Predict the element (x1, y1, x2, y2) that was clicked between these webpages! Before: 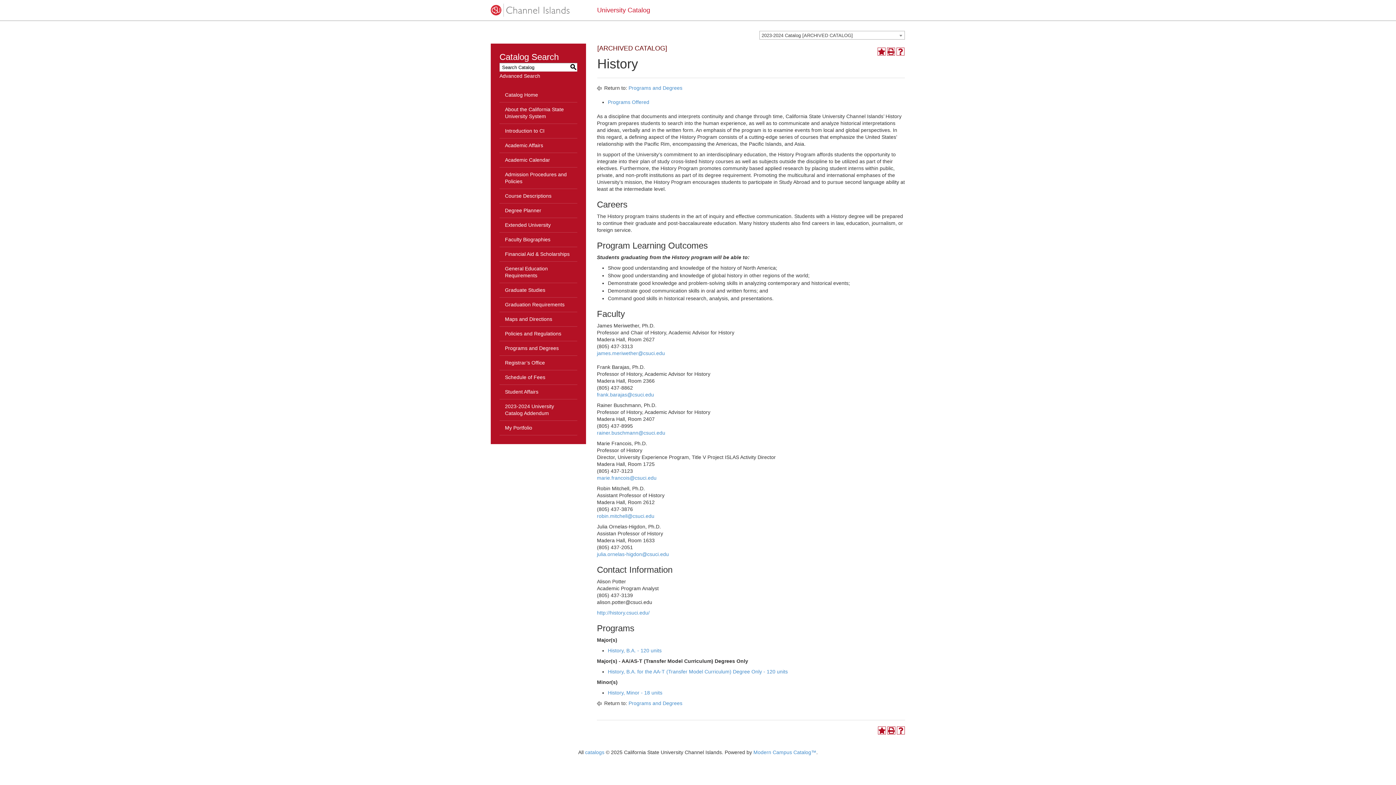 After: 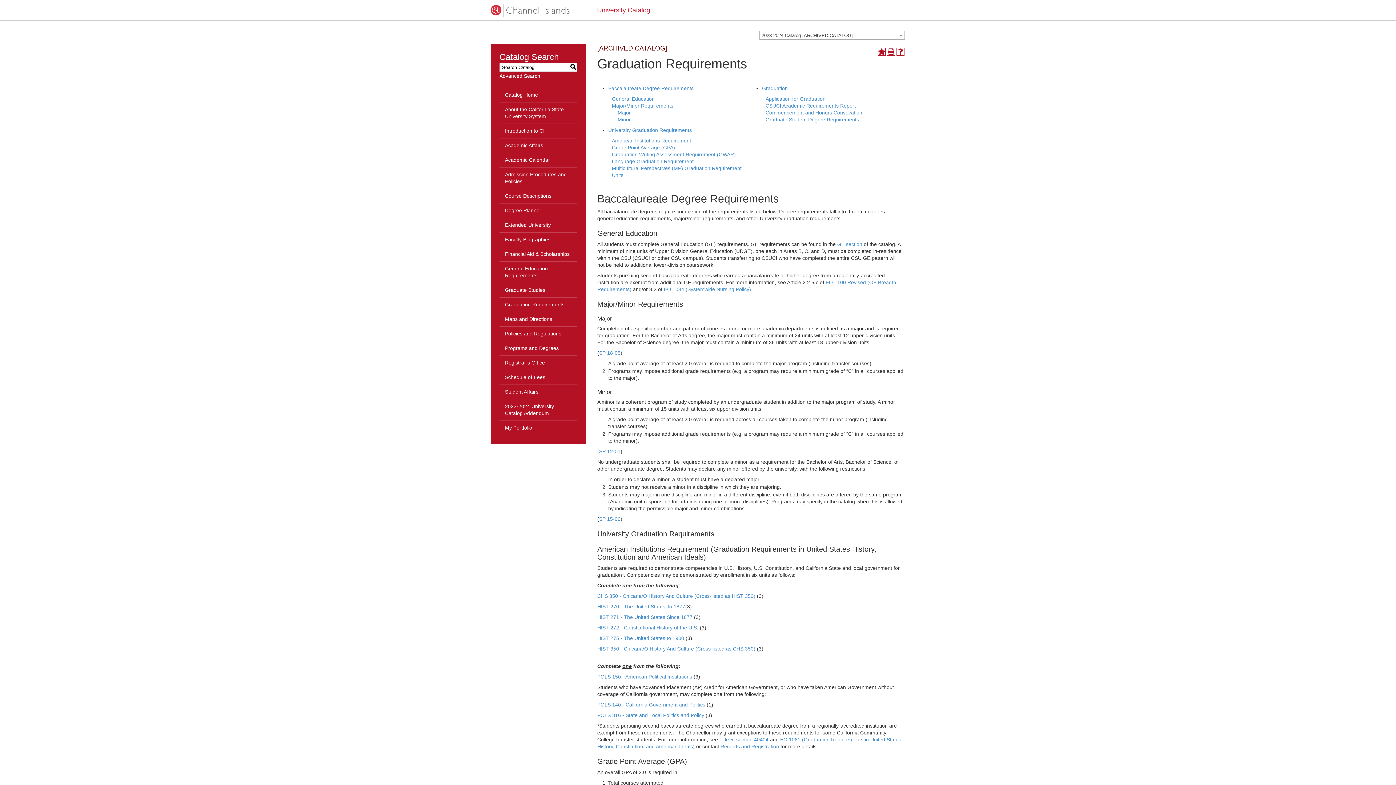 Action: label: Graduation Requirements bbox: (499, 297, 577, 312)